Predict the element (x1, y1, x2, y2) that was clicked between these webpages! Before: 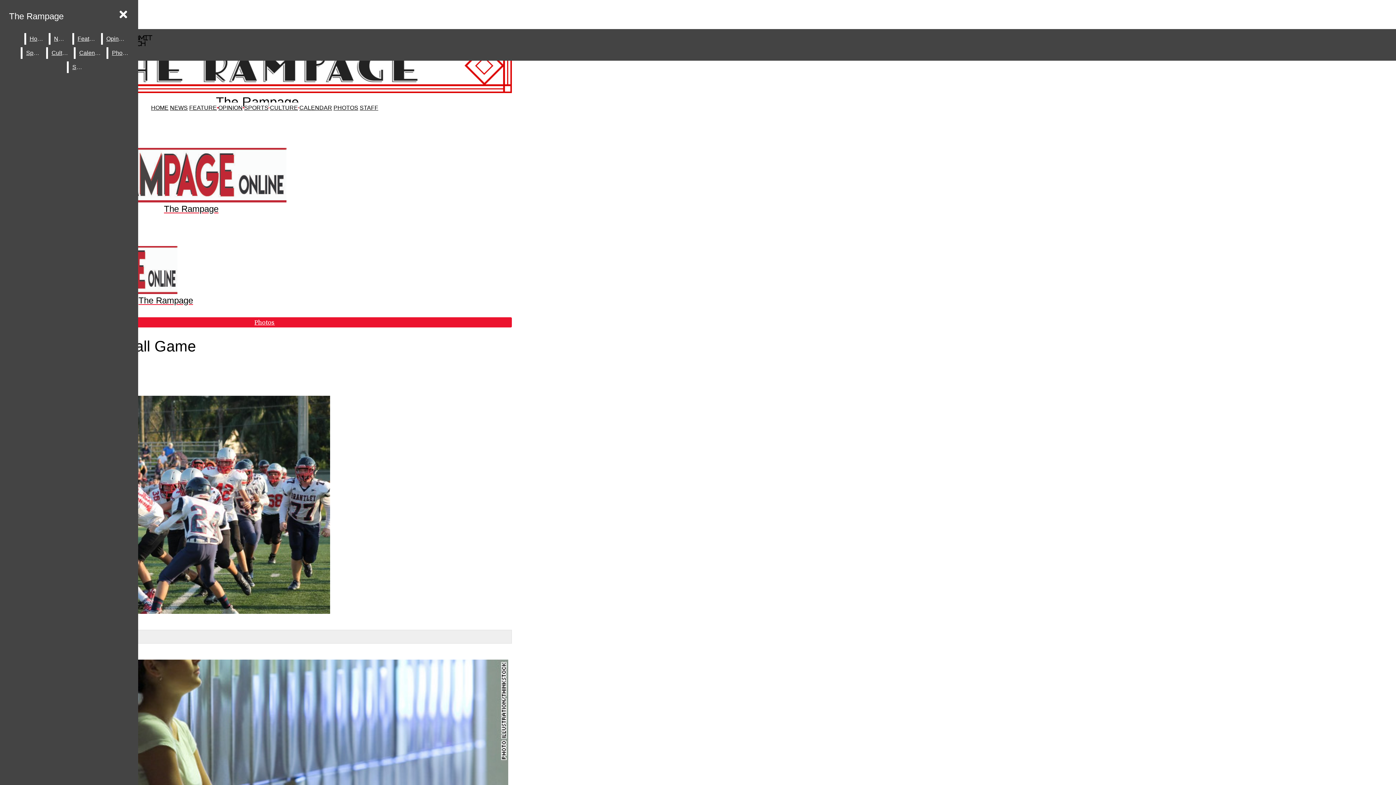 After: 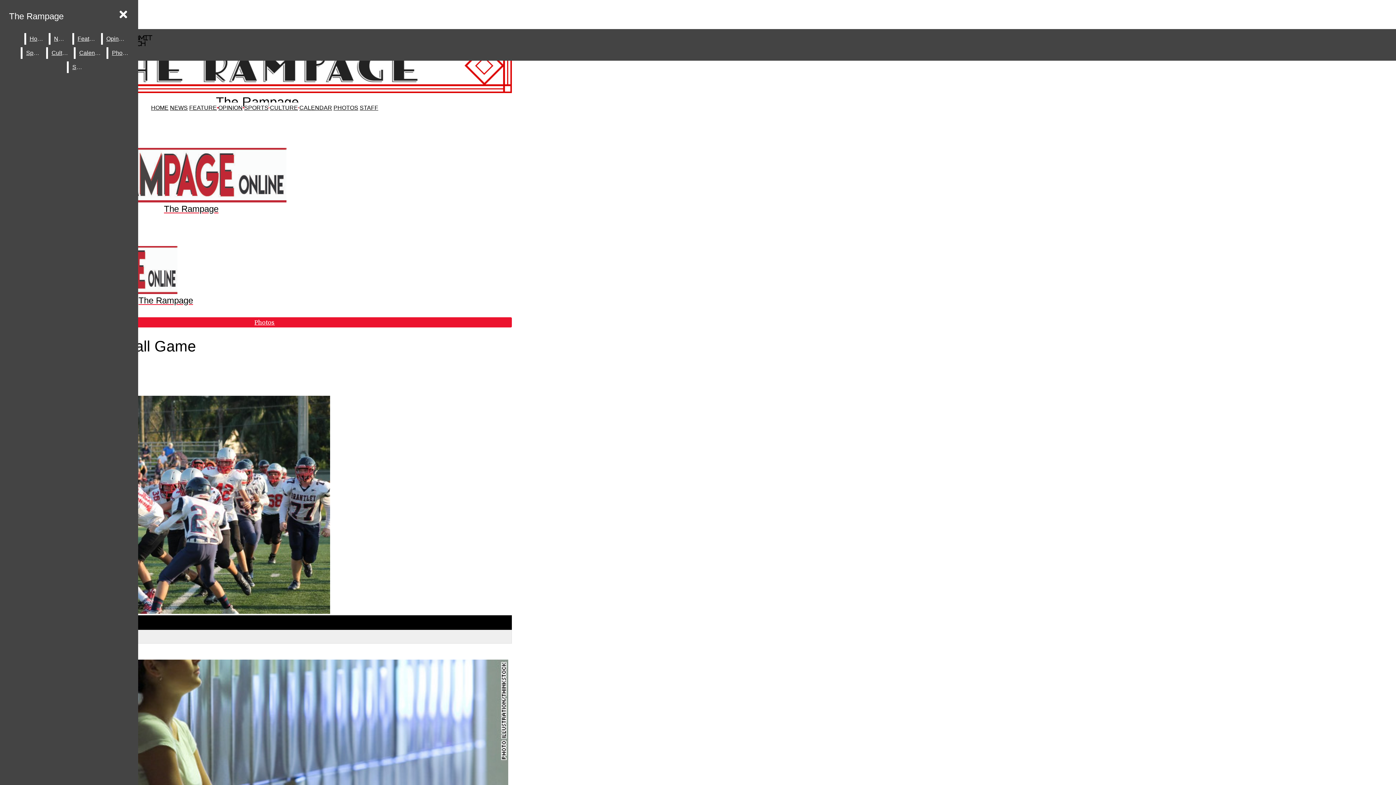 Action: label: Gallery - 6 Photos. bbox: (2, 615, 512, 630)